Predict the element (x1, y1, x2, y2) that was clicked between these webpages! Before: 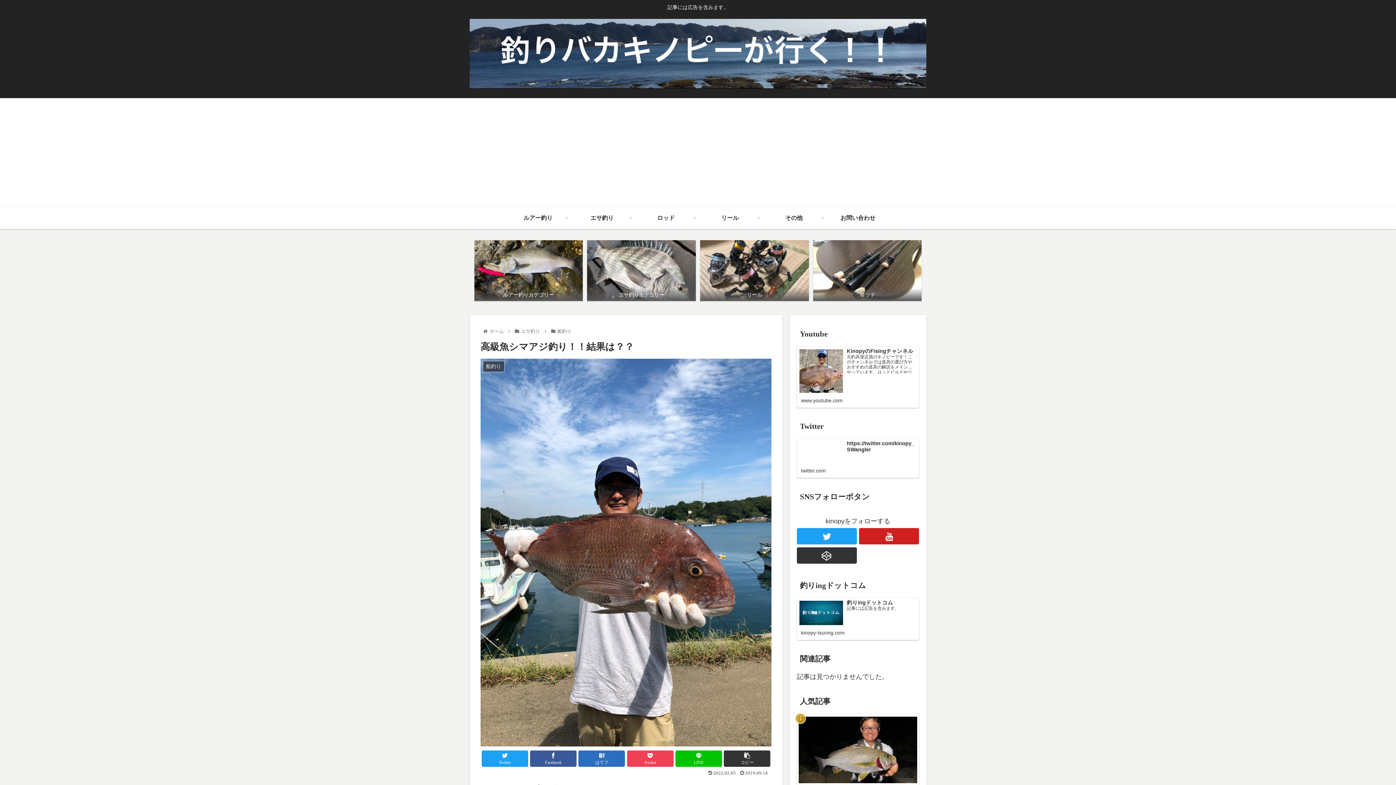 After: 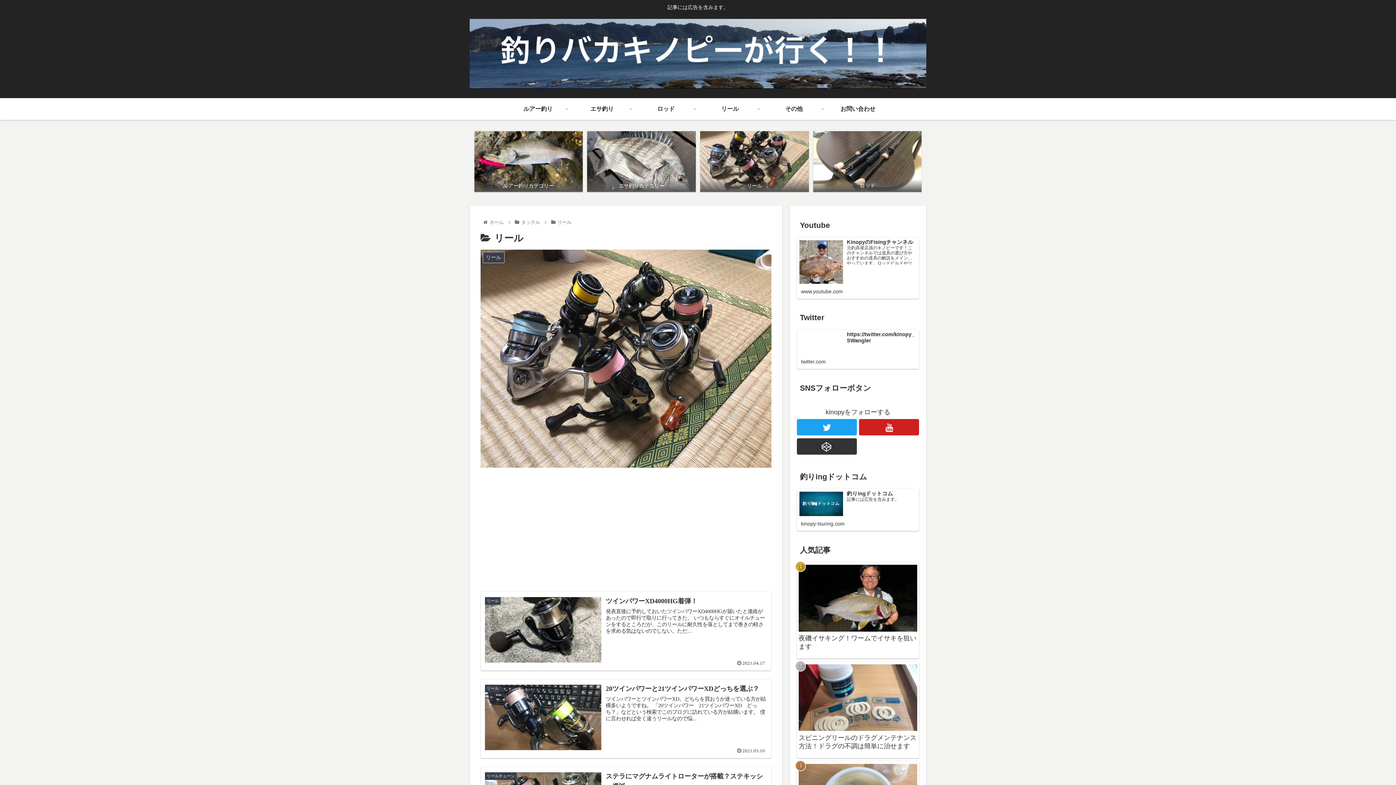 Action: bbox: (700, 240, 808, 301) label: リール